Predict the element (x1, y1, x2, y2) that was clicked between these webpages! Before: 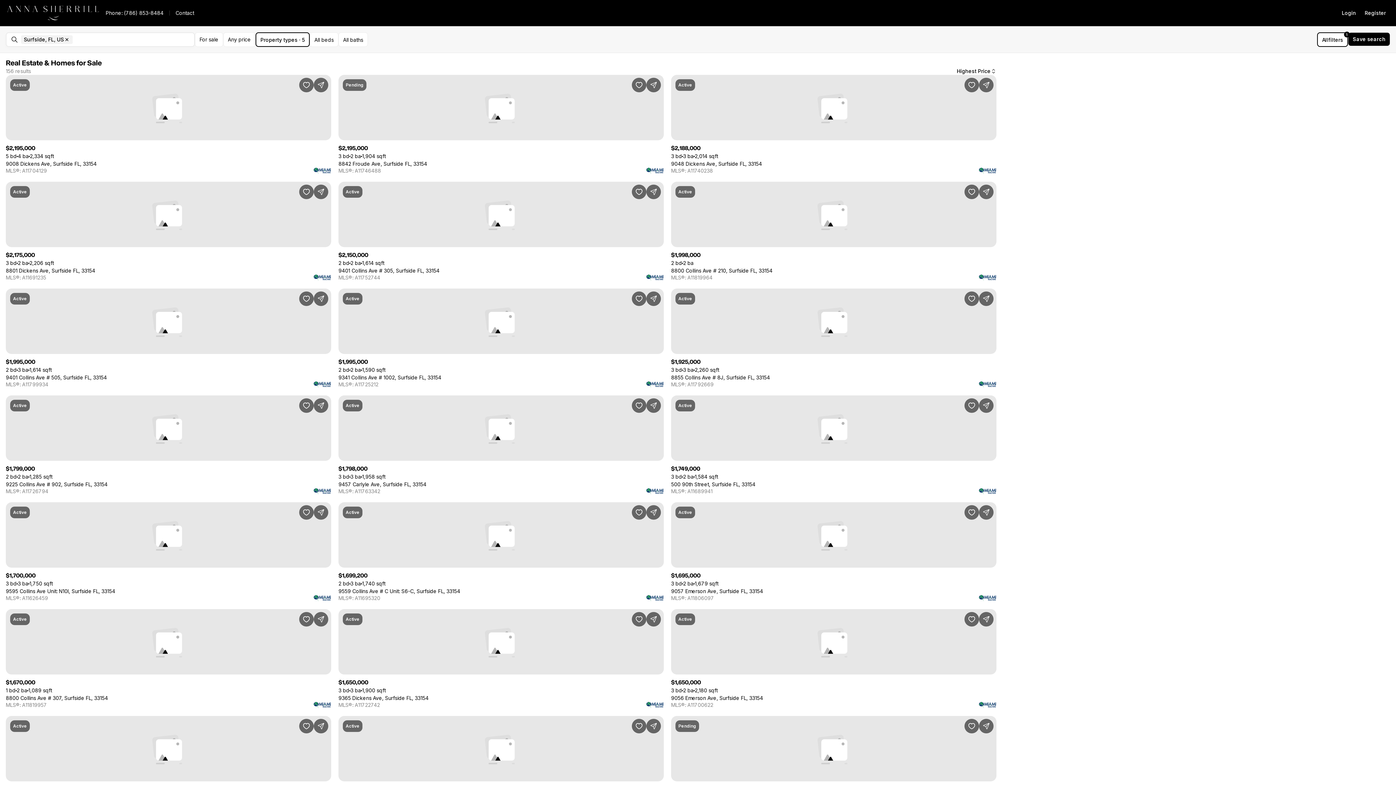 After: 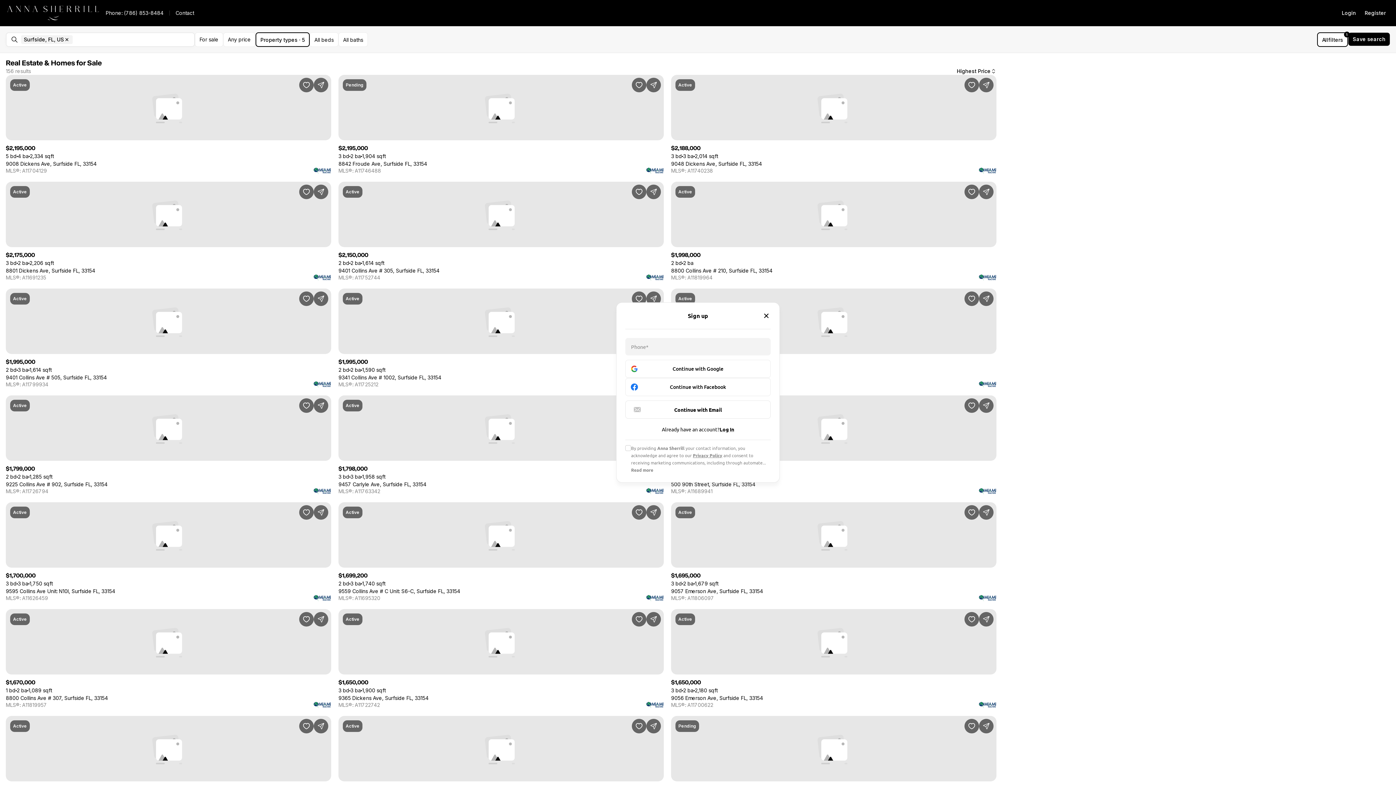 Action: bbox: (1360, 5, 1390, 20) label: Register